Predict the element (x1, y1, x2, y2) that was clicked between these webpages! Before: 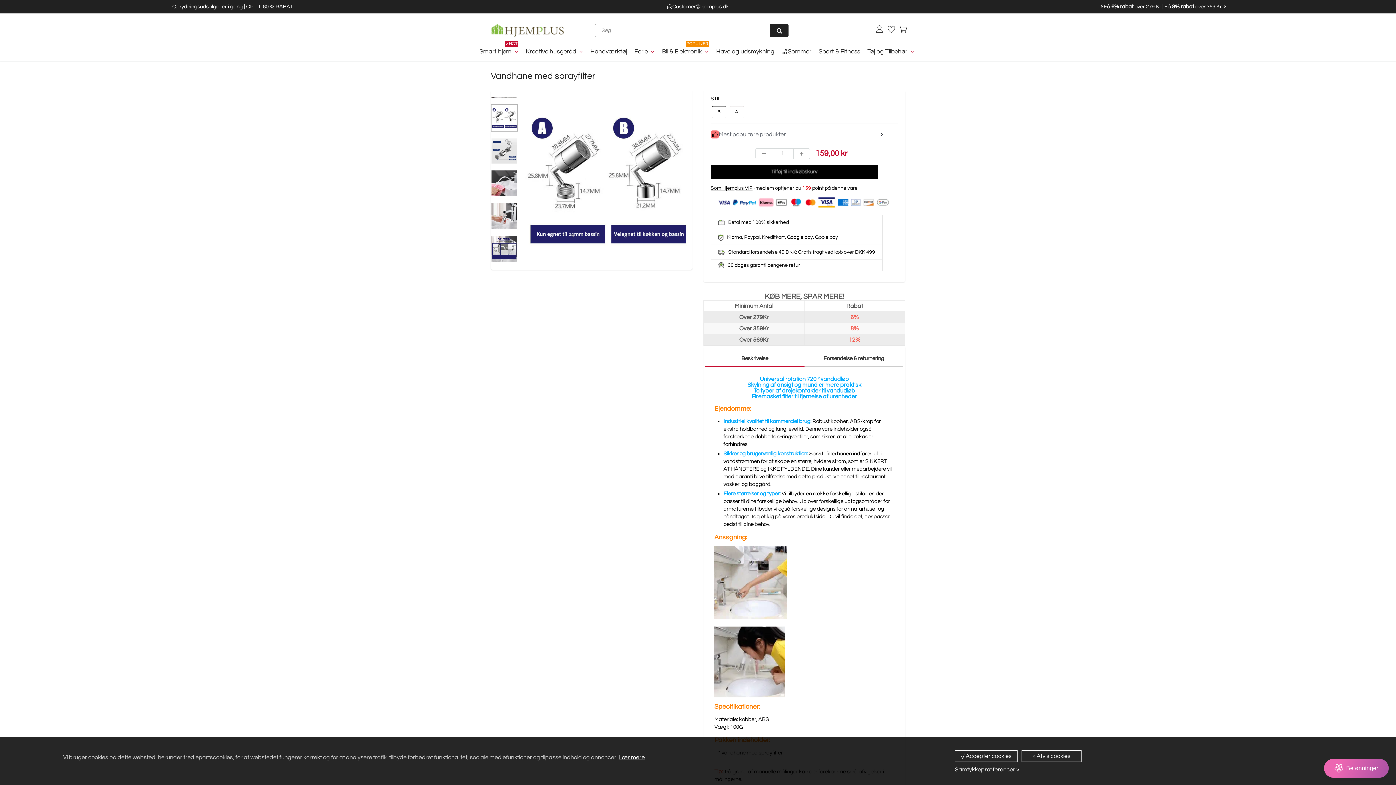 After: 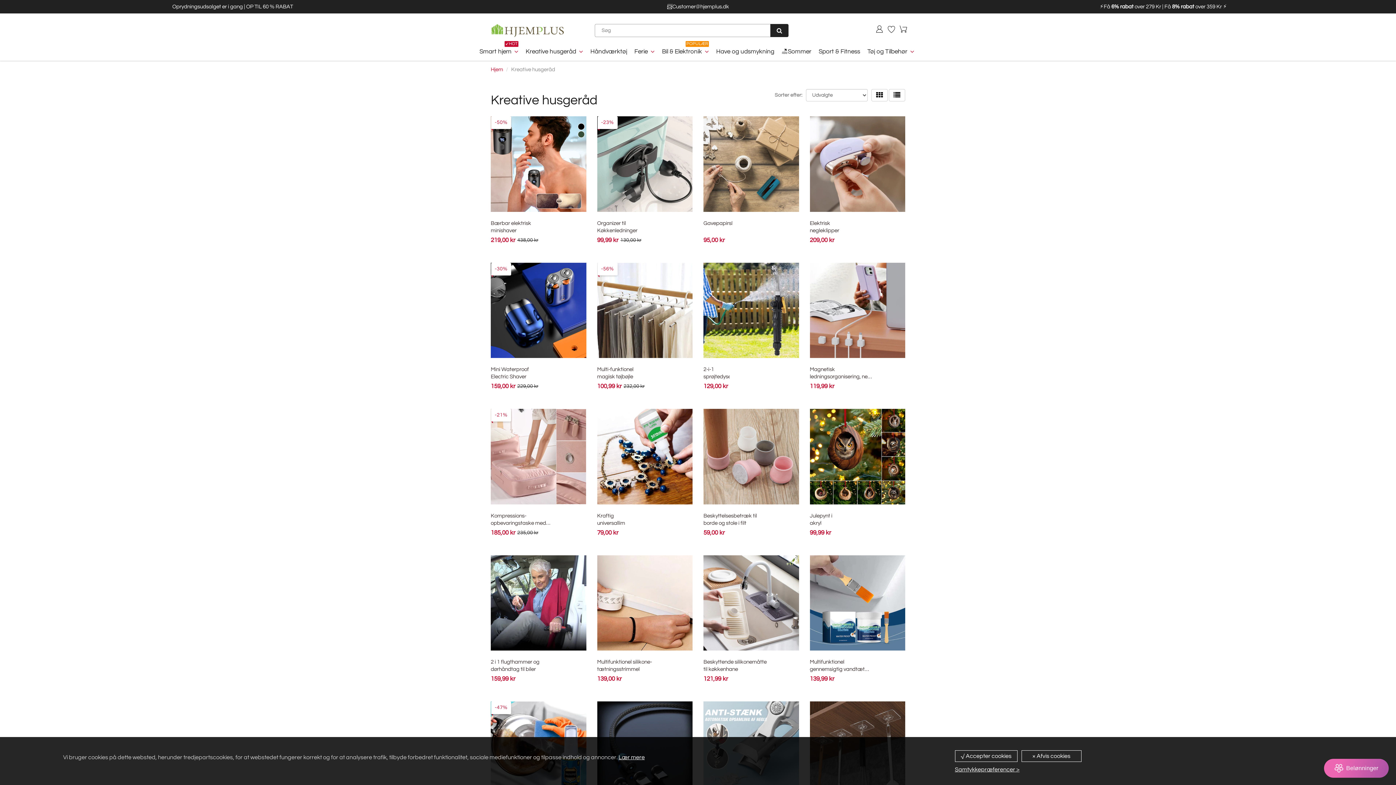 Action: bbox: (522, 42, 586, 60) label: Kreative husgeråd